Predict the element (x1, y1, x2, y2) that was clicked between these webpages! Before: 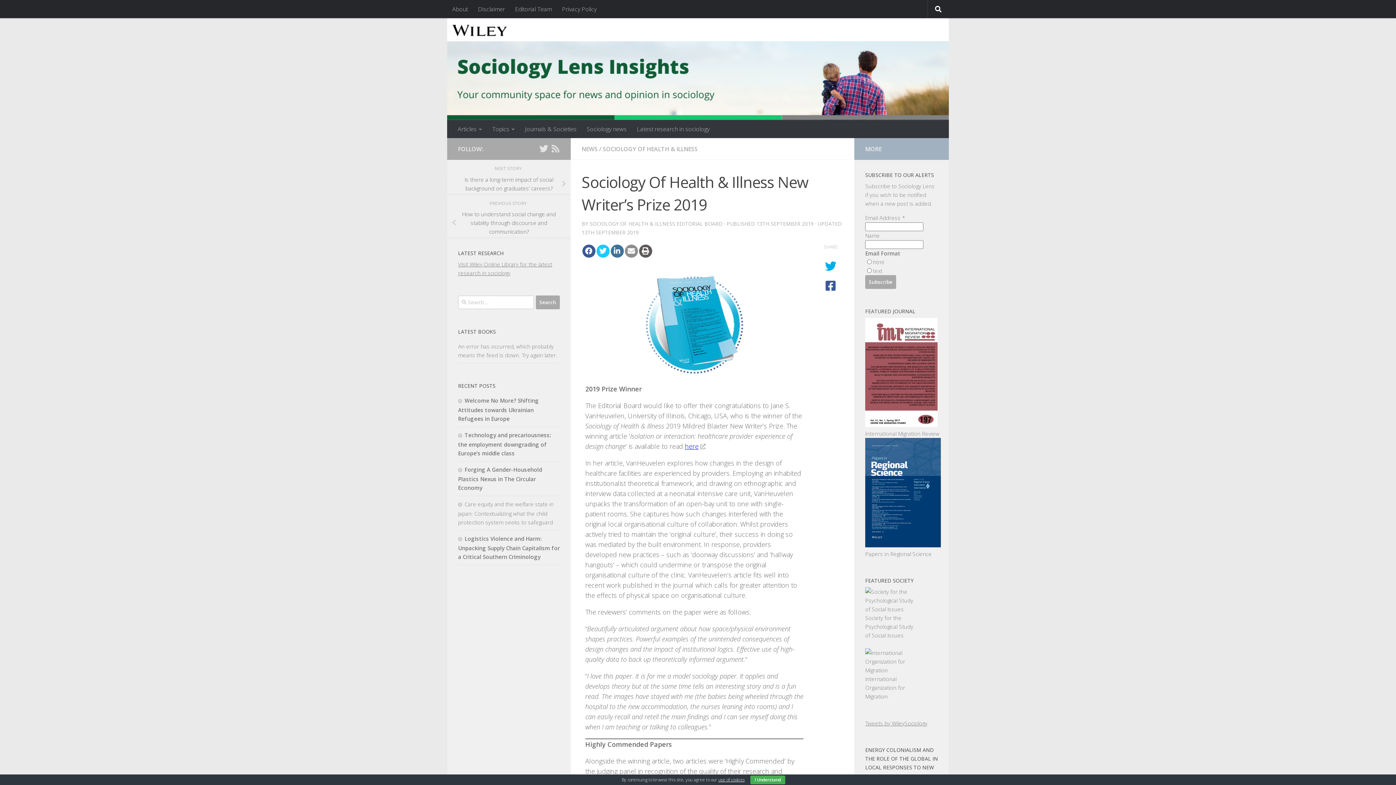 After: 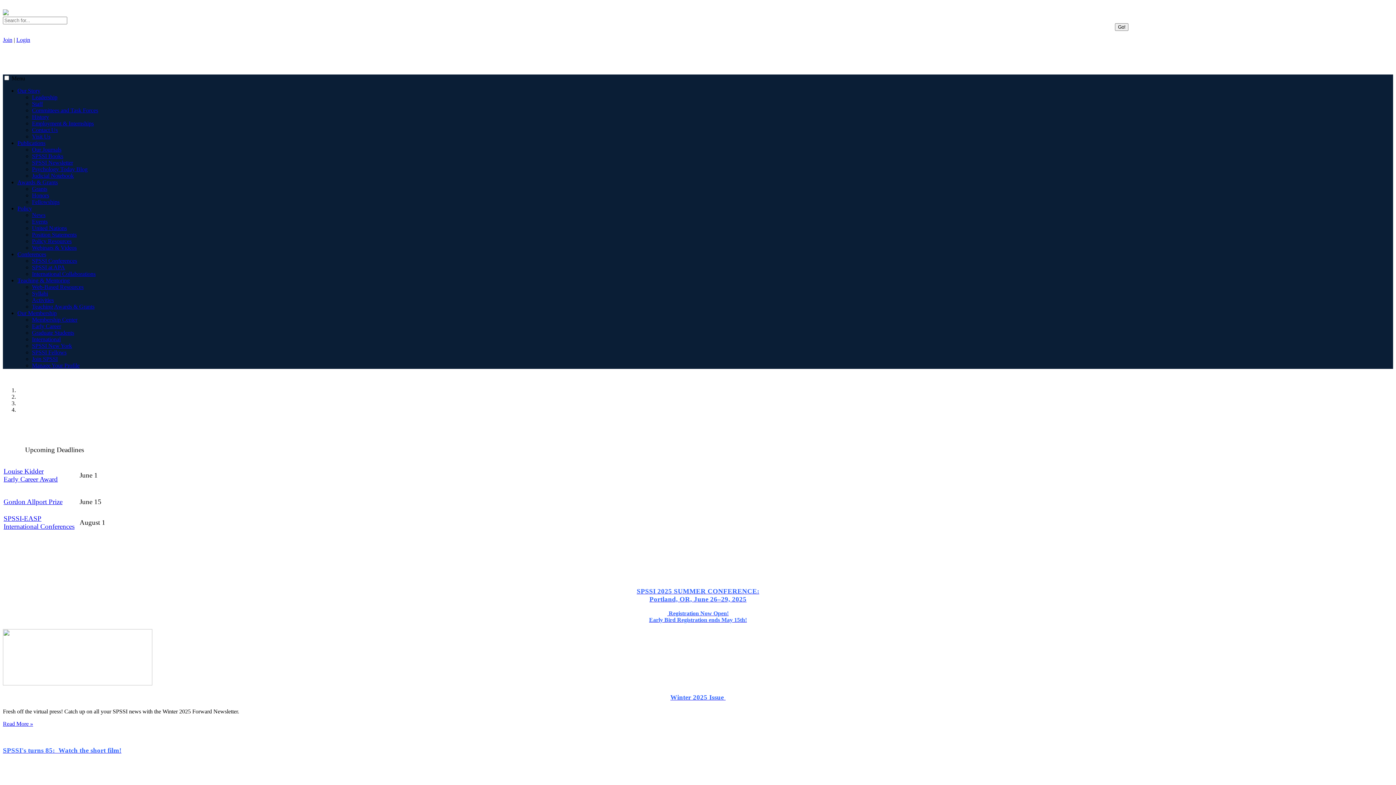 Action: bbox: (865, 605, 914, 612)